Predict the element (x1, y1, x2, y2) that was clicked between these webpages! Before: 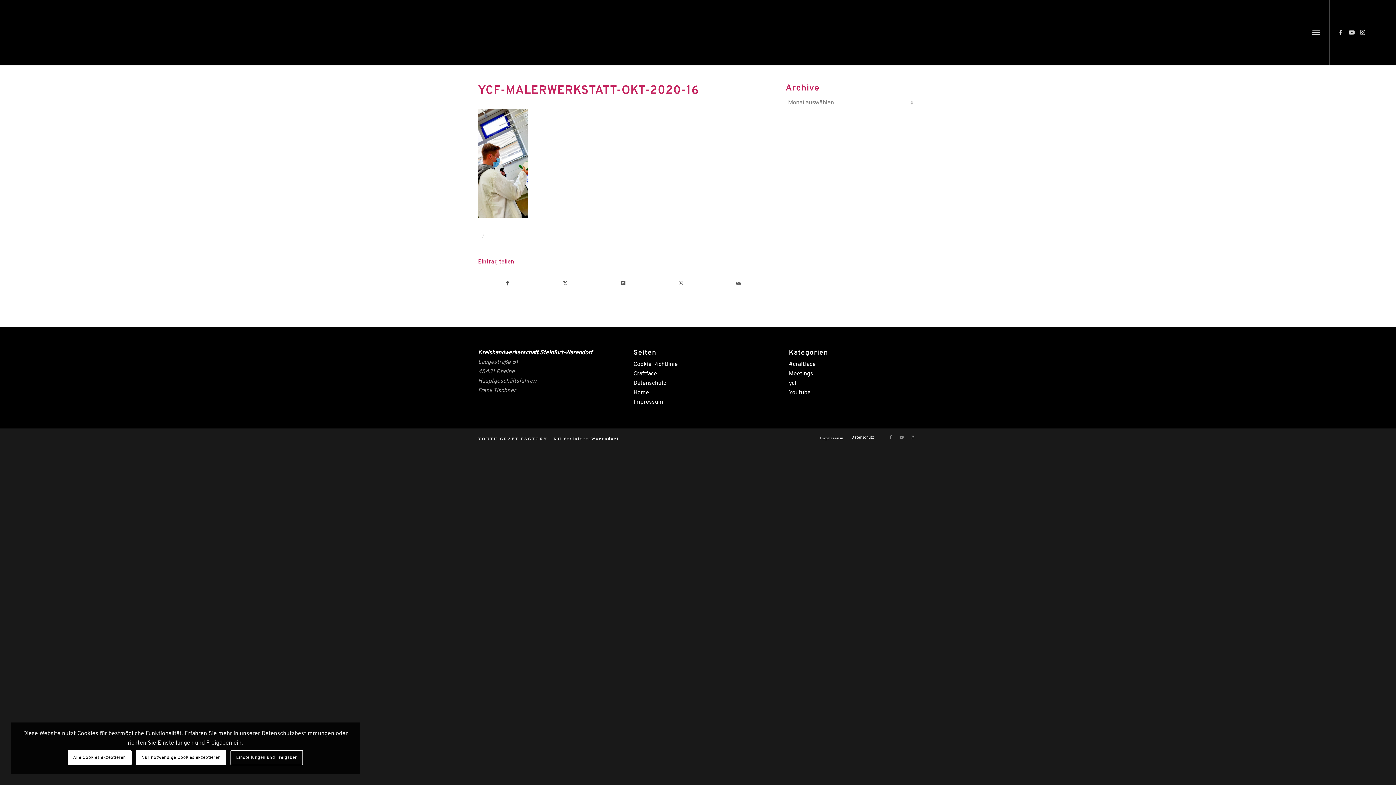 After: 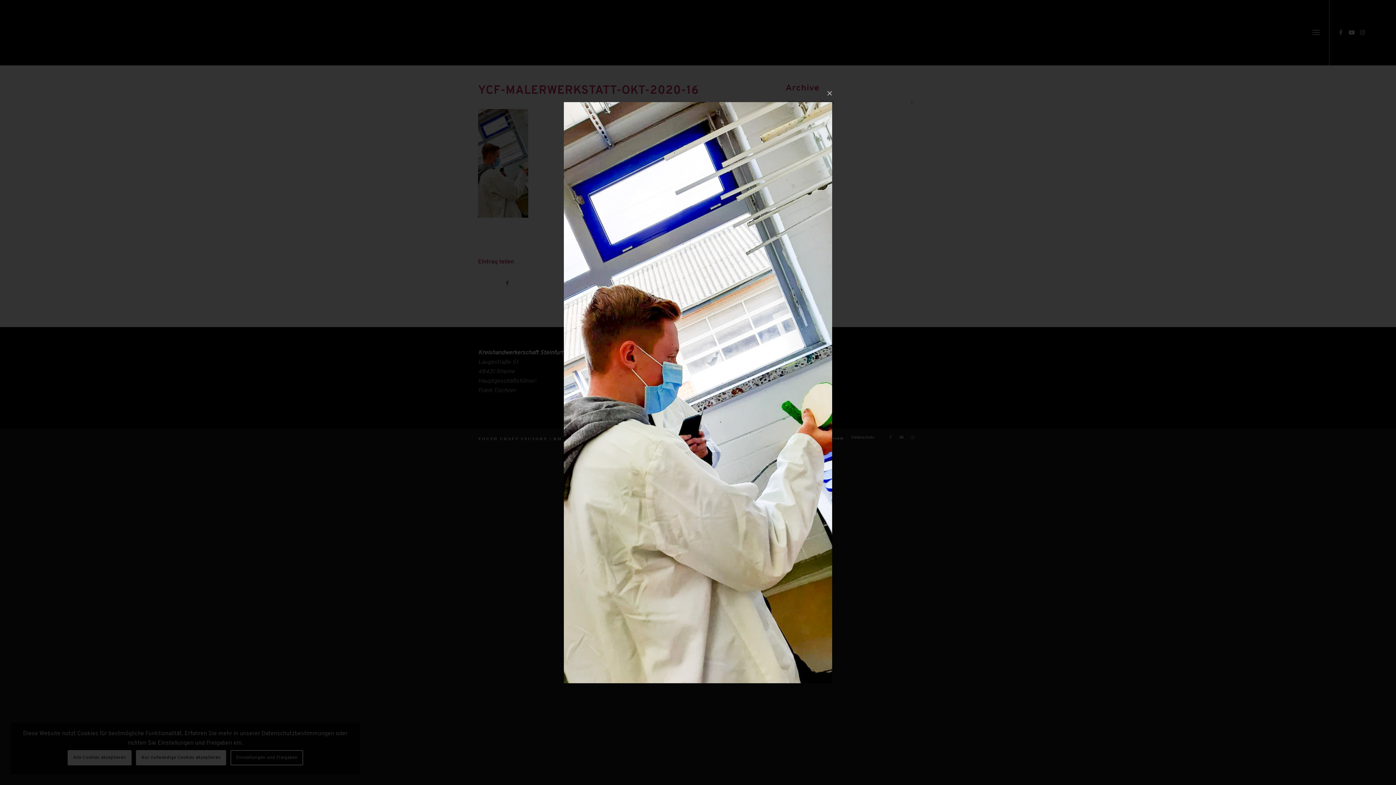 Action: bbox: (478, 213, 528, 219)